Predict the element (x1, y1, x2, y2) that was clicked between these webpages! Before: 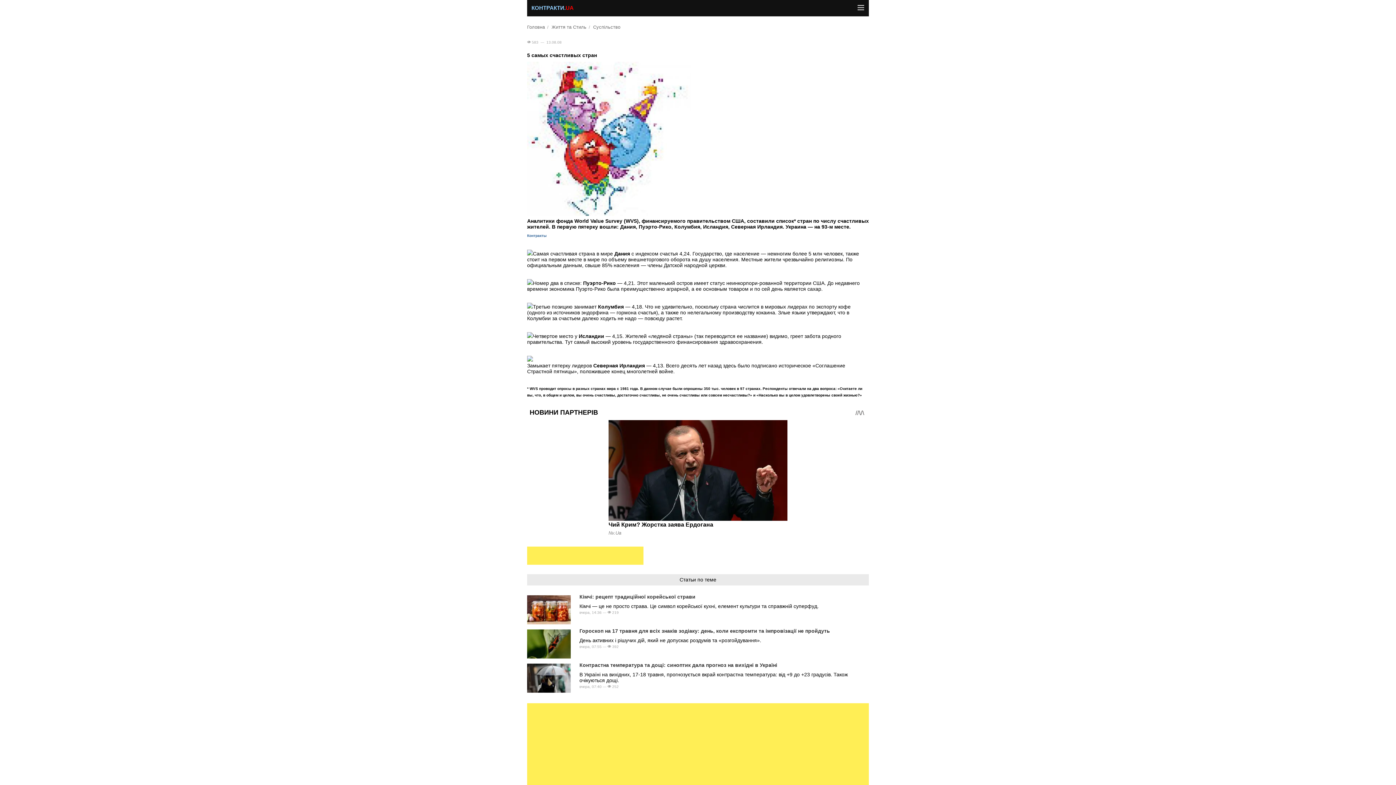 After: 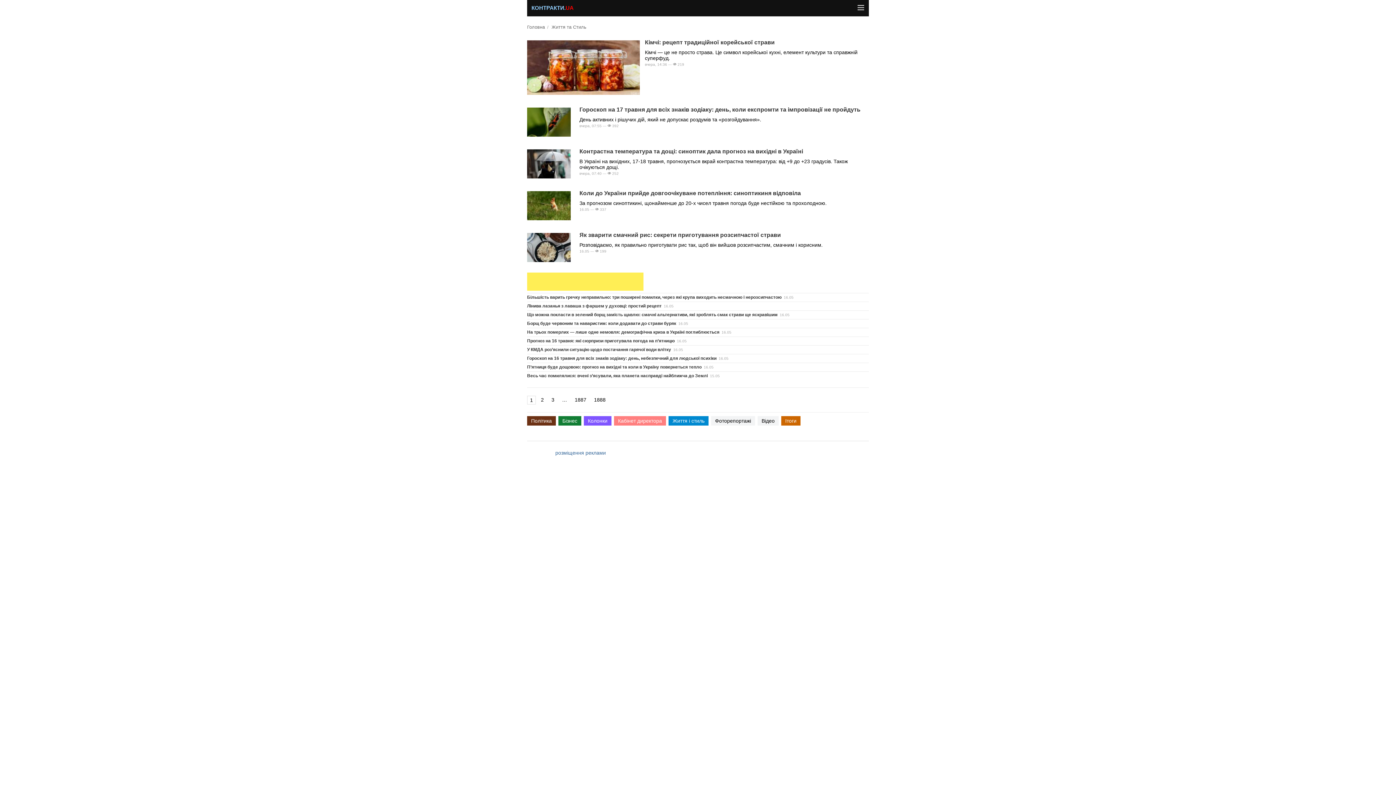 Action: label: Життя та Стиль bbox: (551, 24, 586, 29)